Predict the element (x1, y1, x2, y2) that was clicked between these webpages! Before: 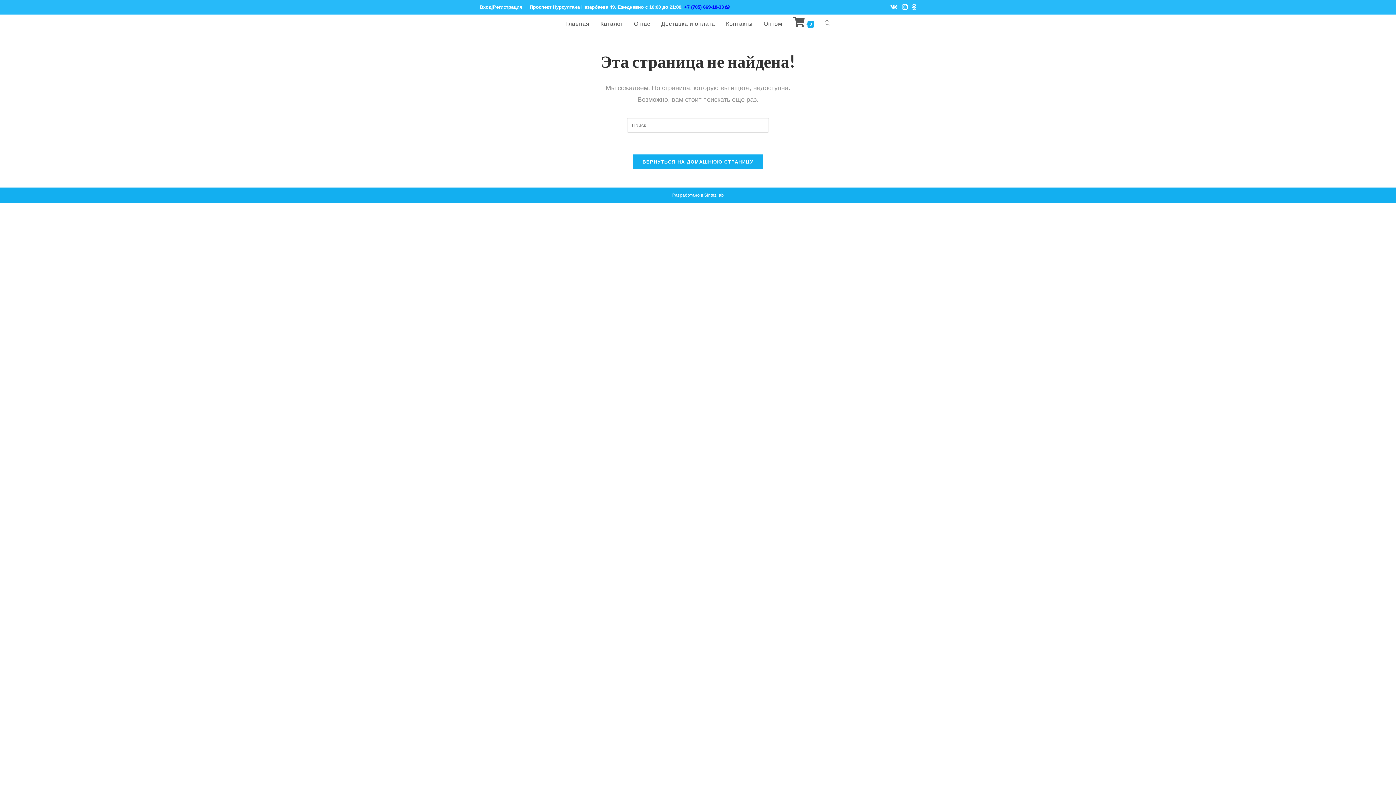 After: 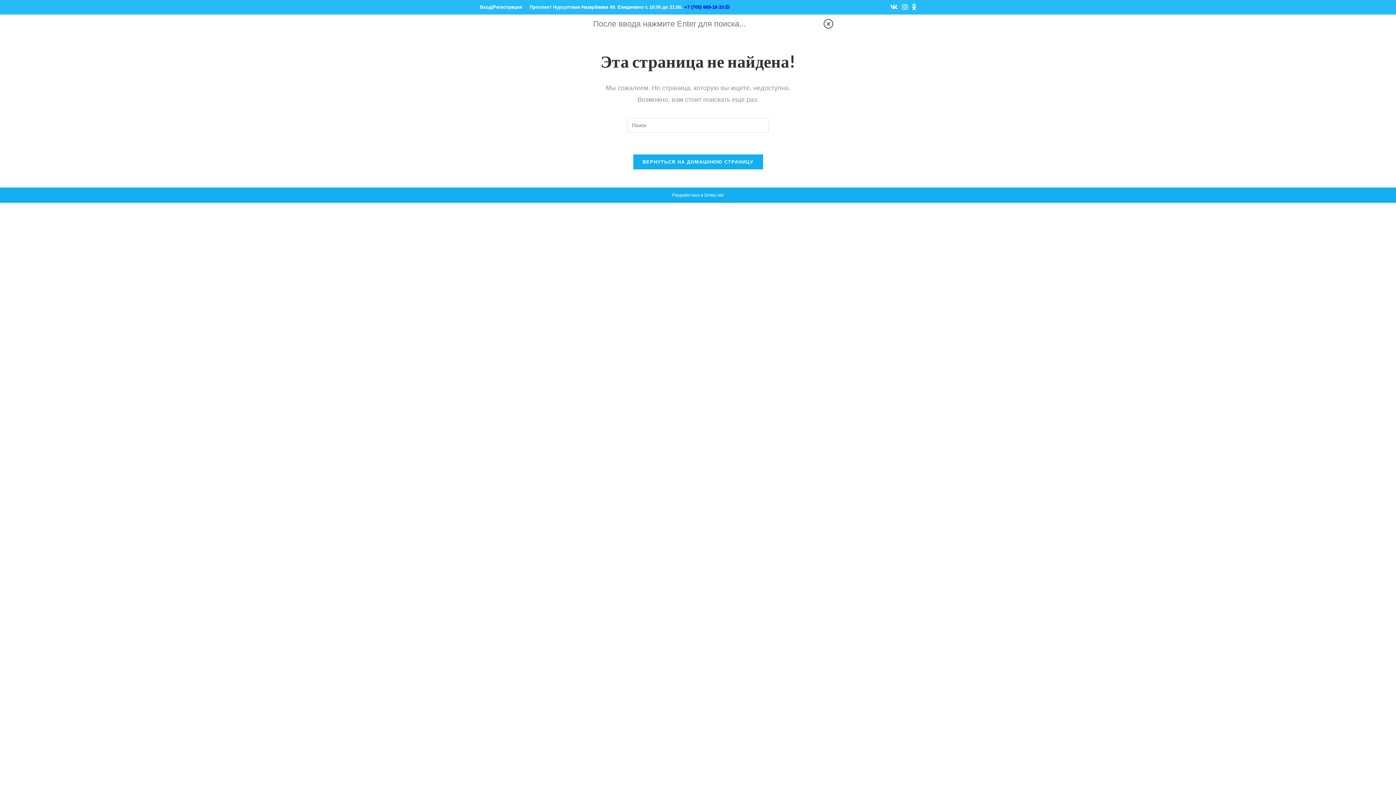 Action: bbox: (819, 16, 836, 31)